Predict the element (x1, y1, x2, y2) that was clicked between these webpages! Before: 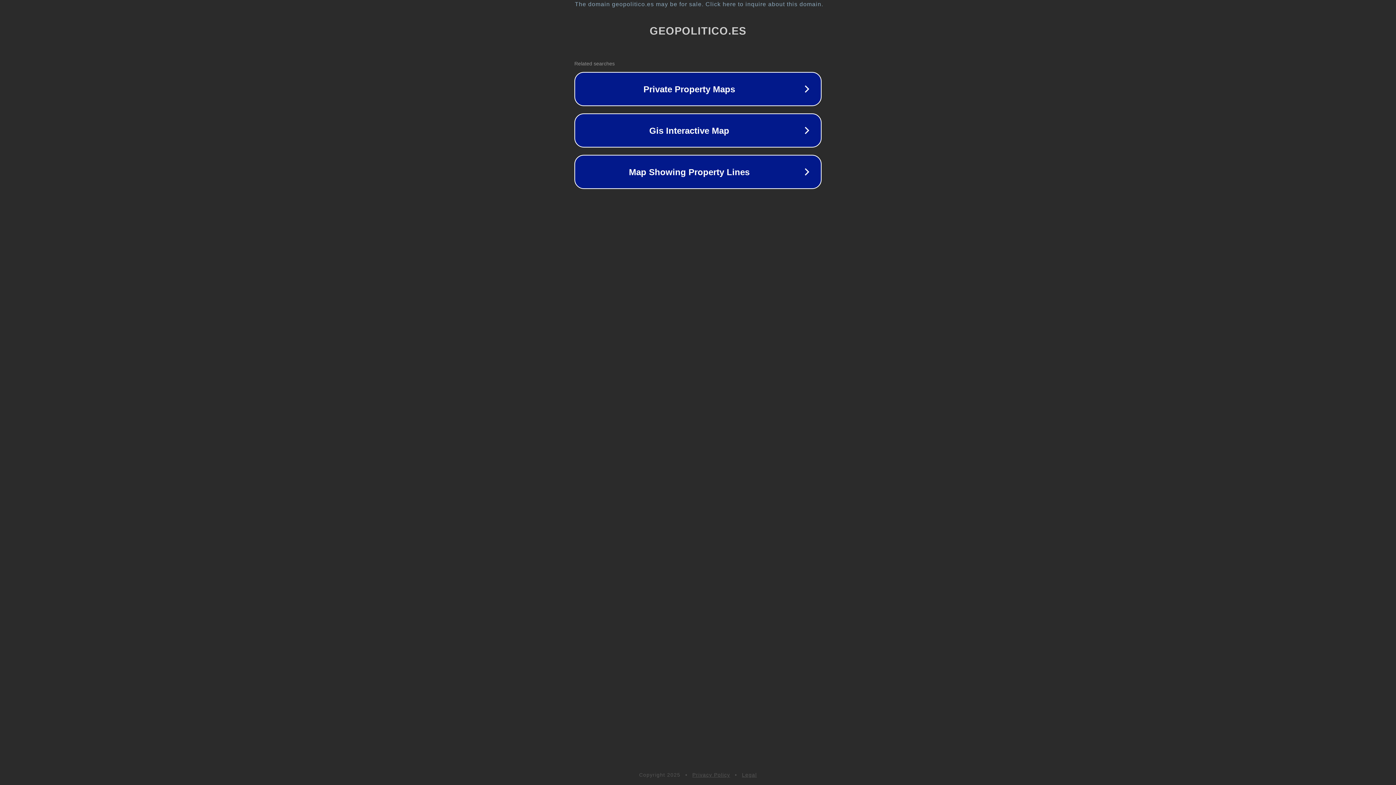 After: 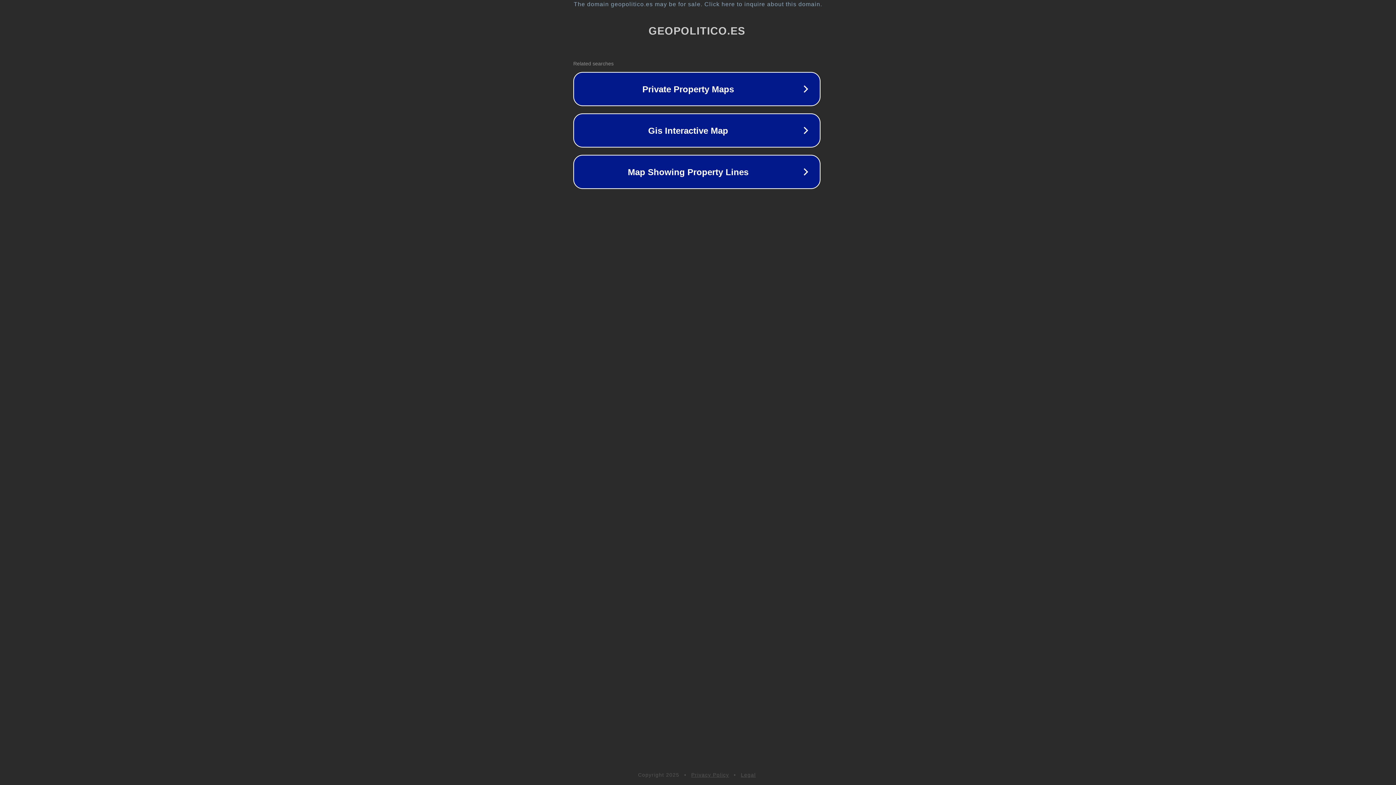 Action: bbox: (1, 1, 1397, 7) label: The domain geopolitico.es may be for sale. Click here to inquire about this domain.